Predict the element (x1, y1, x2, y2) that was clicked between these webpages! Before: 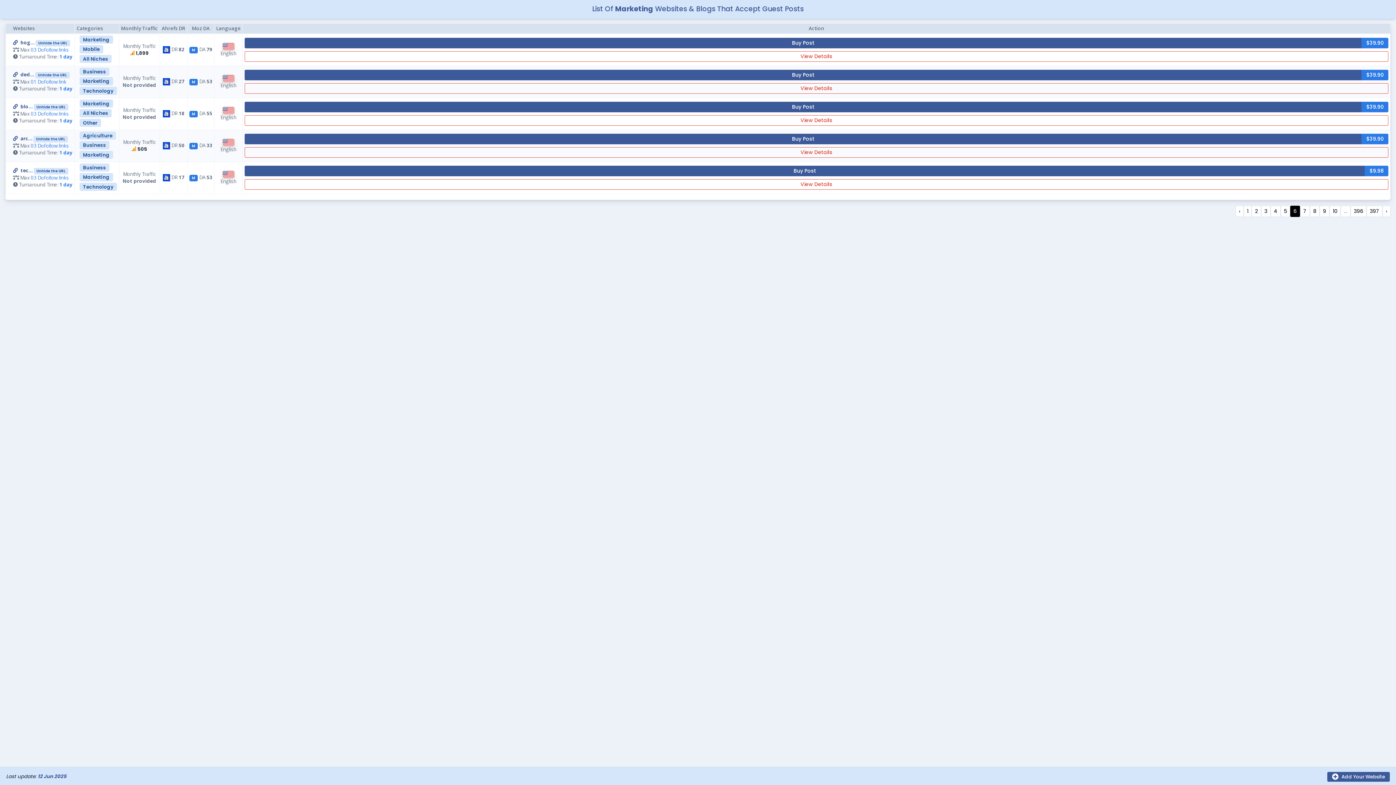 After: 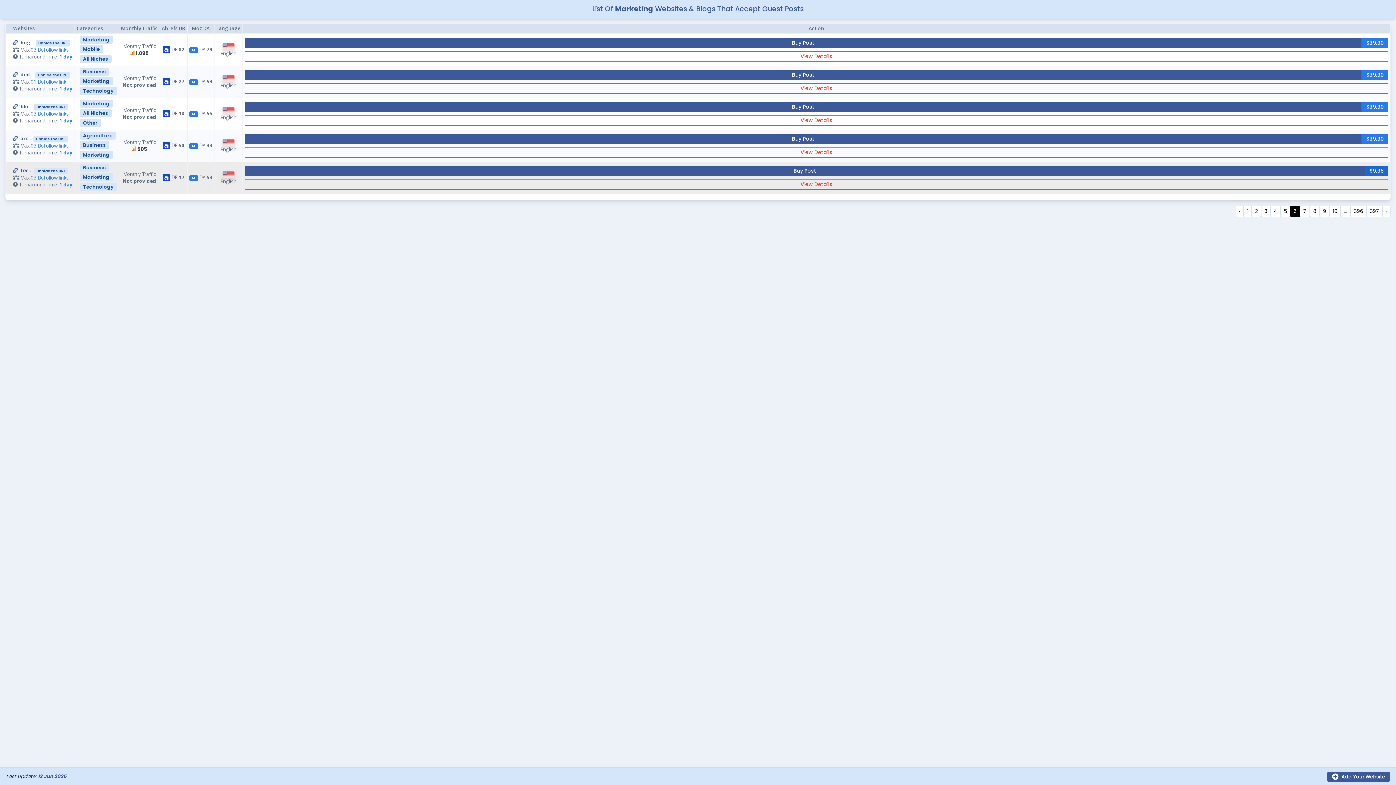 Action: label: $9.98 bbox: (1365, 165, 1388, 176)